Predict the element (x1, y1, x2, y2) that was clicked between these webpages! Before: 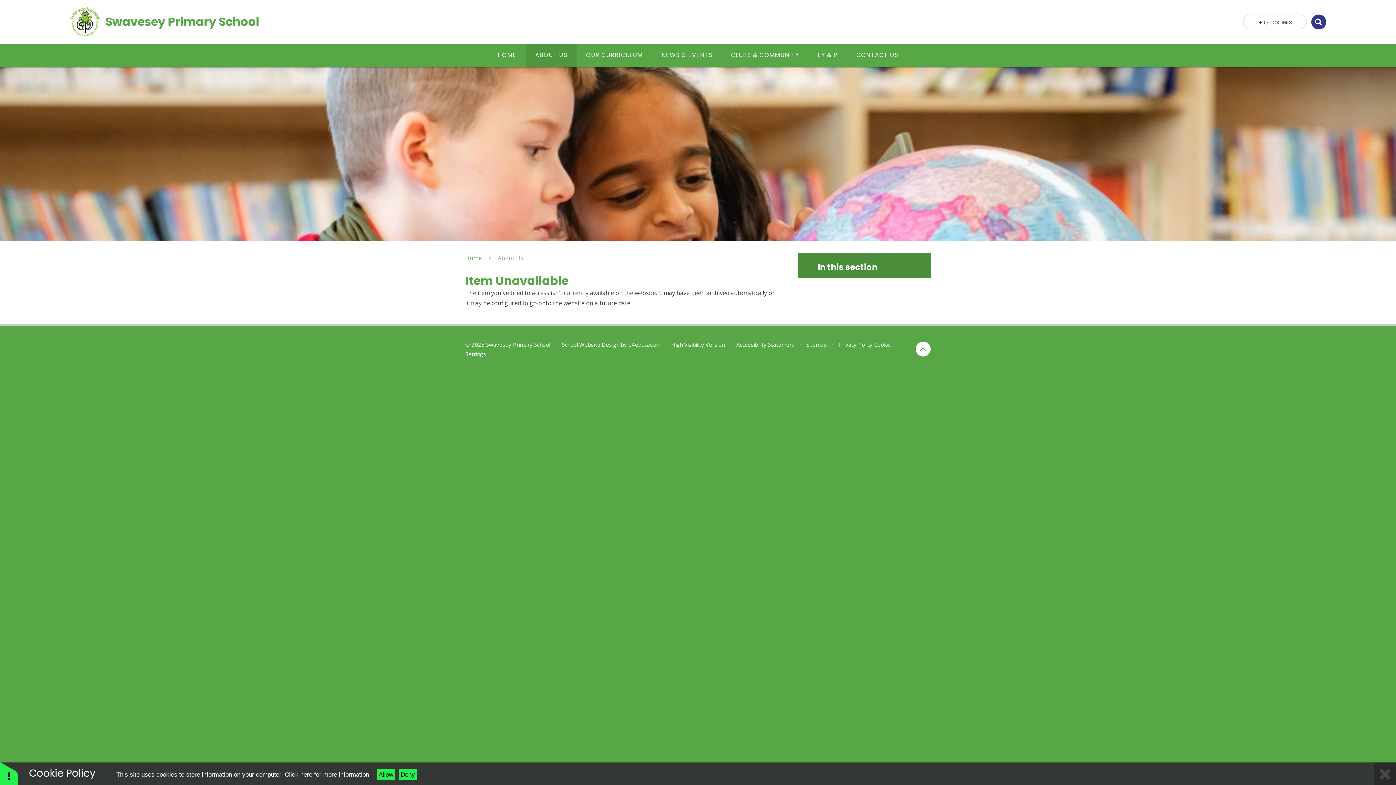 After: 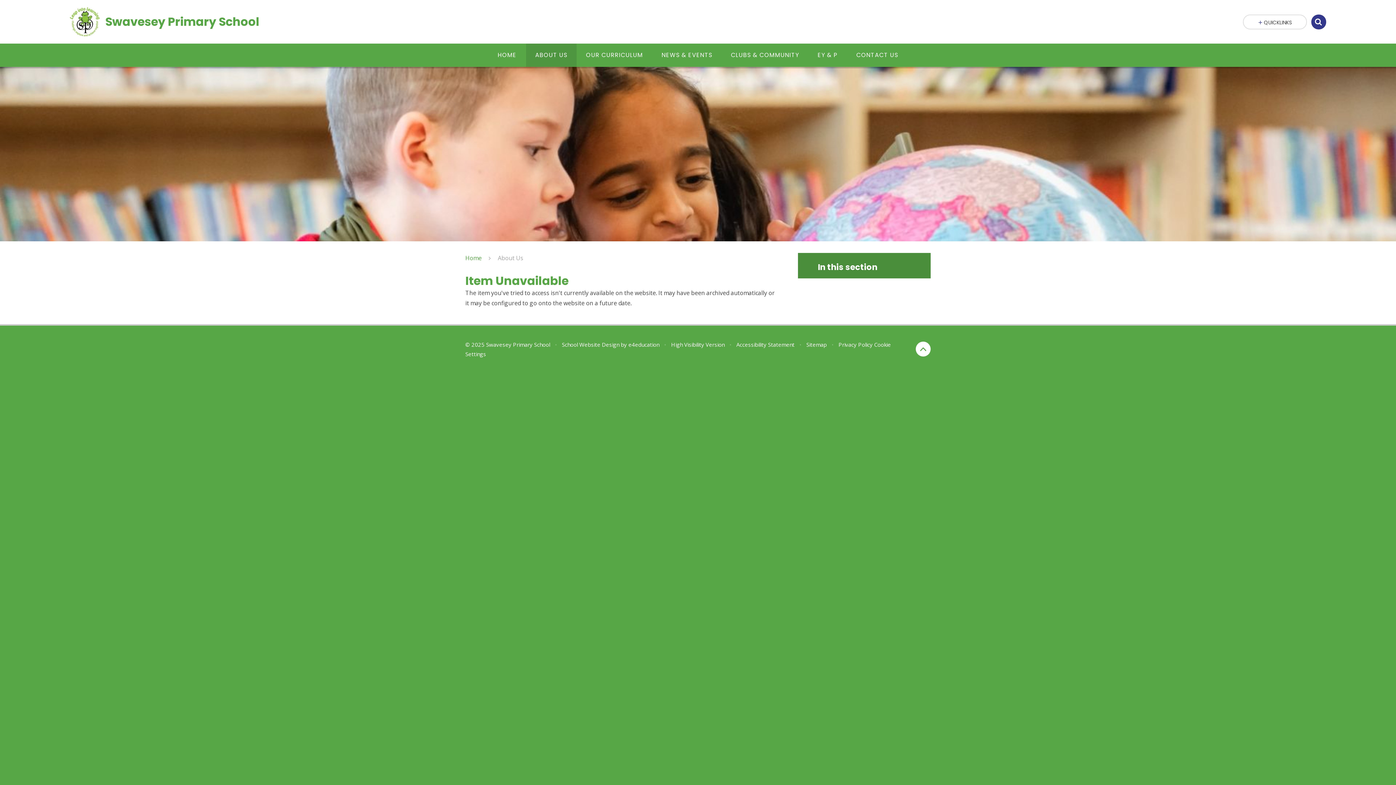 Action: bbox: (376, 769, 395, 780) label: Allow